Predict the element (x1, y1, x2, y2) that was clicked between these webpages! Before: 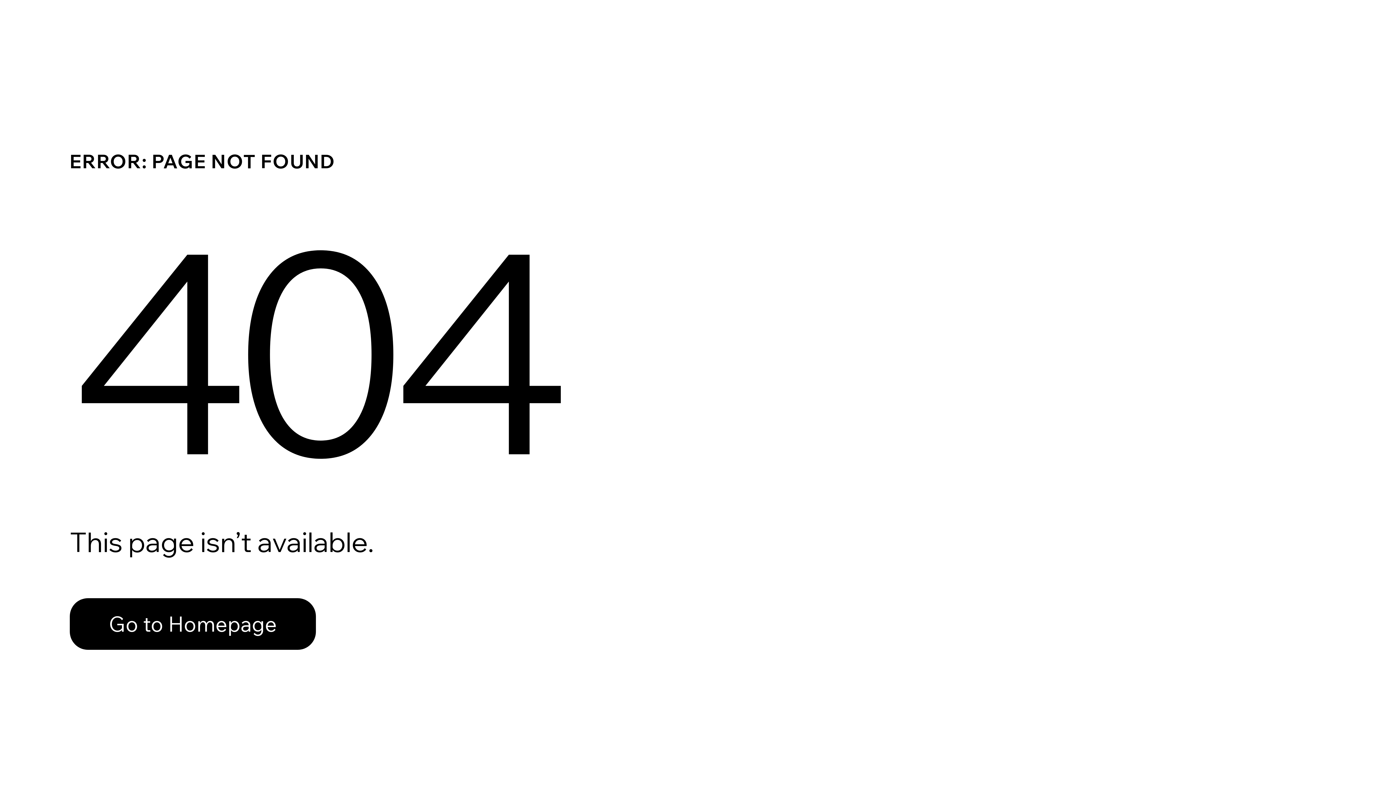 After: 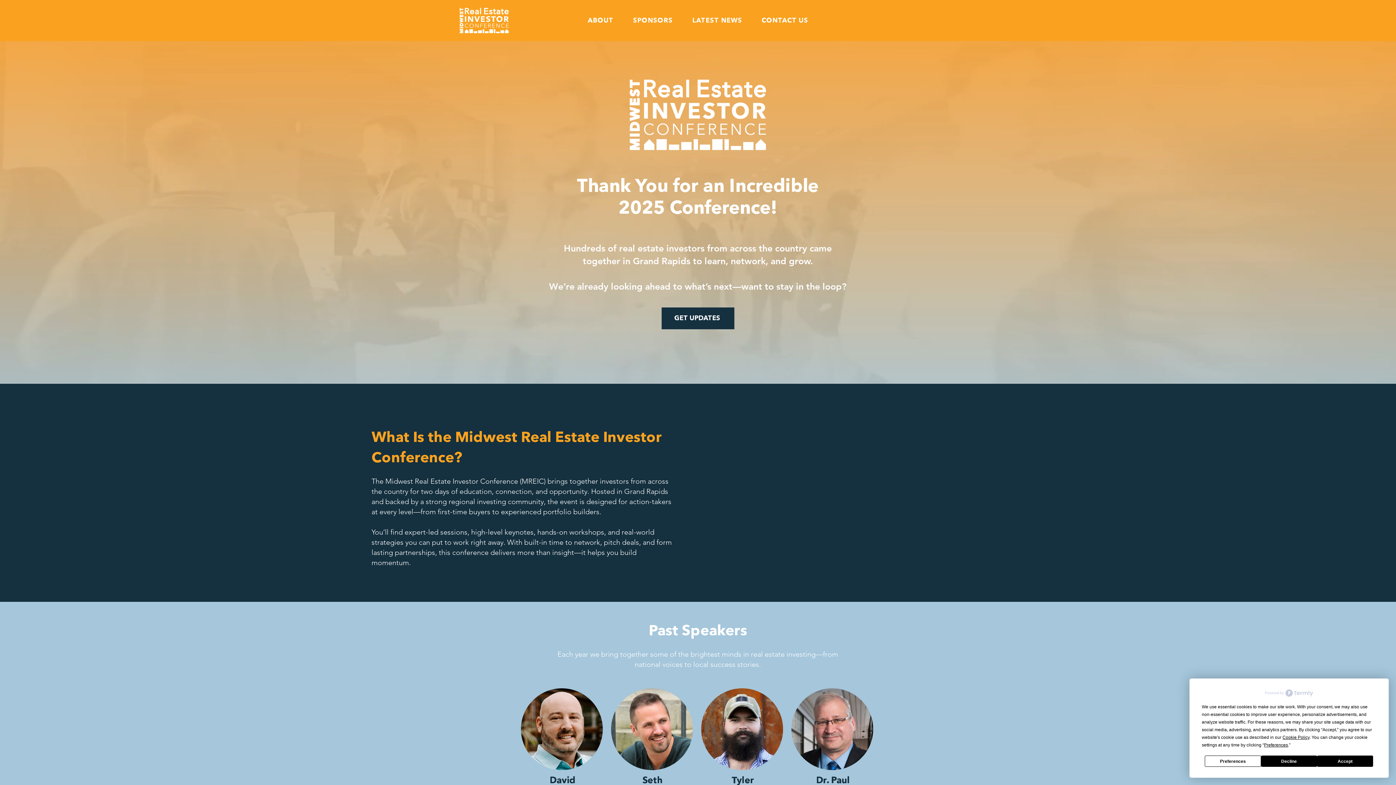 Action: label: Go to Homepage bbox: (69, 598, 316, 650)